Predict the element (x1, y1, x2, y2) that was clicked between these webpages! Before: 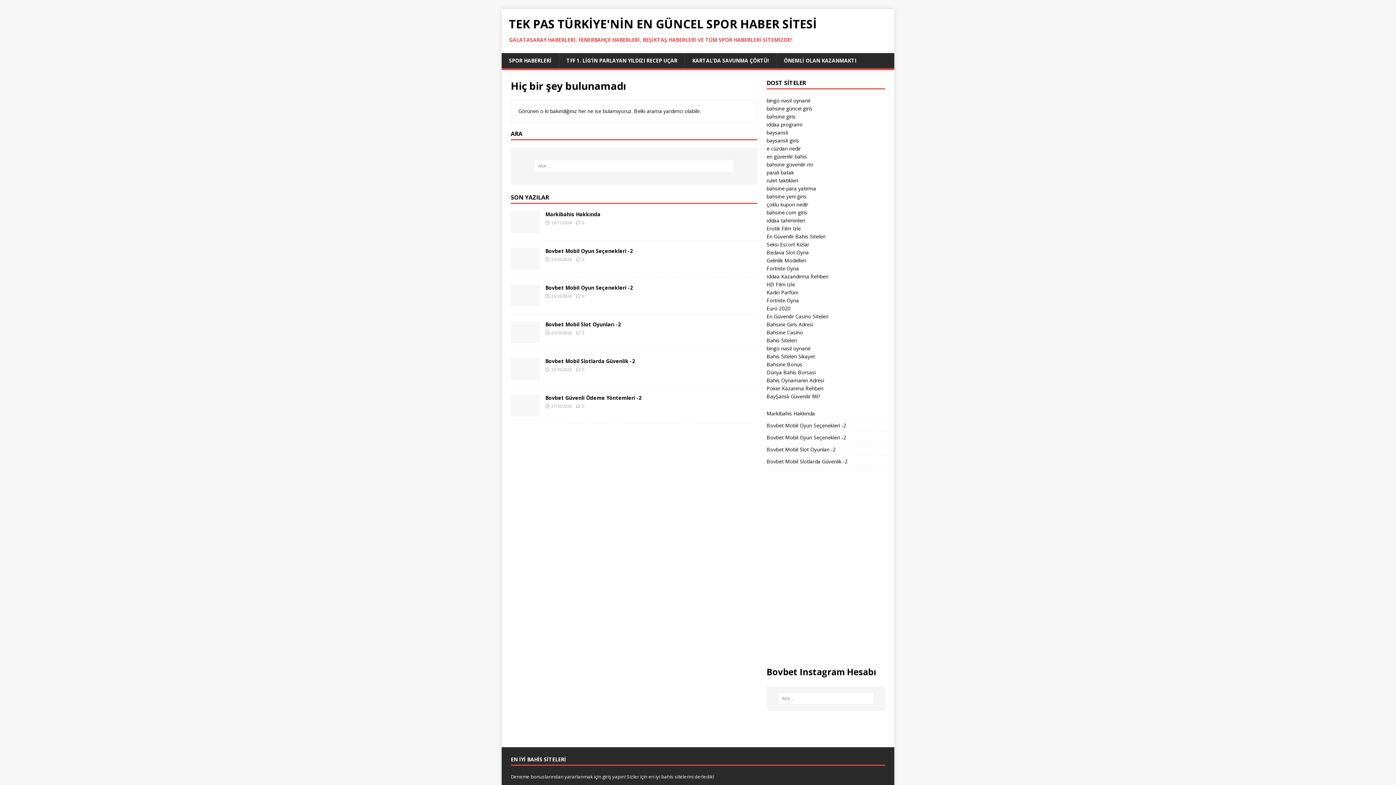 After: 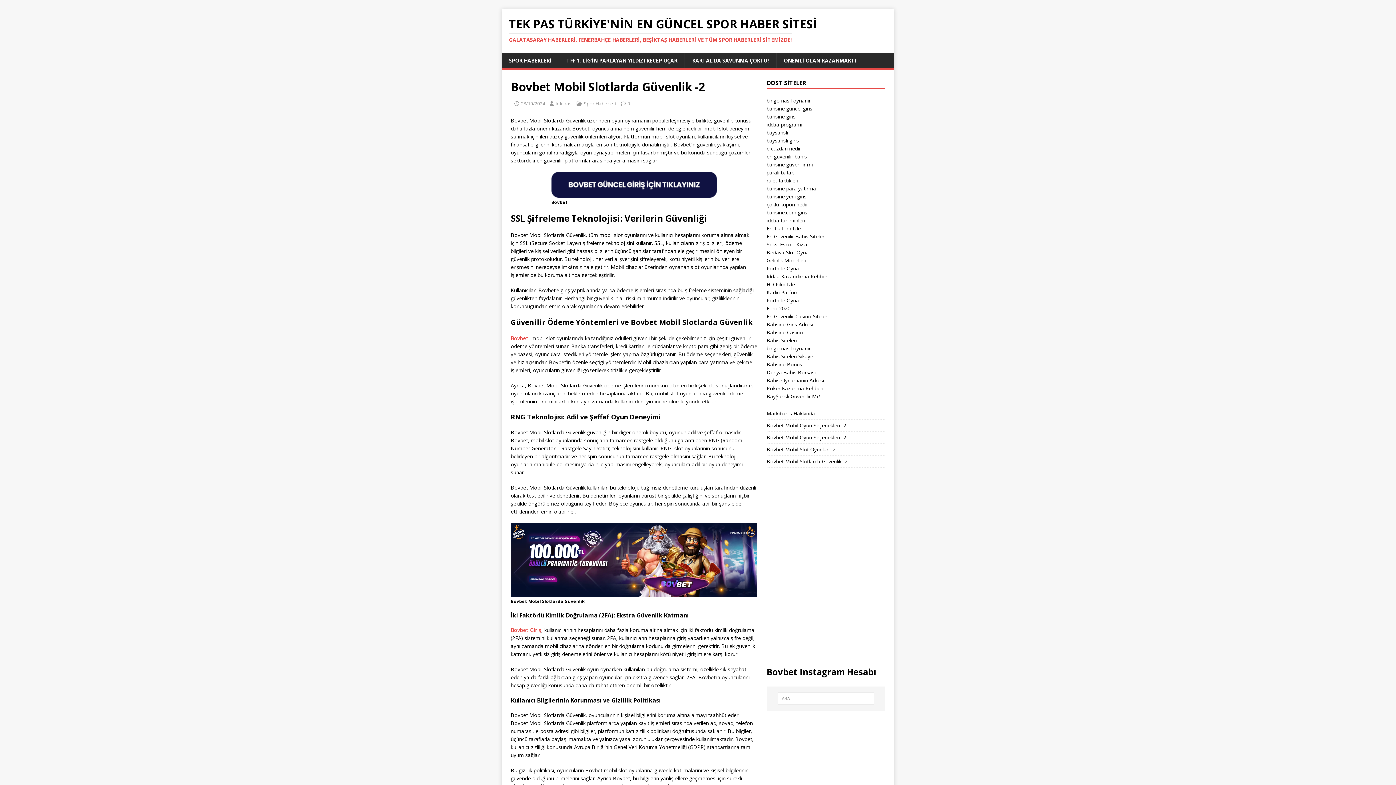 Action: label: Bovbet Mobil Slotlarda Güvenlik -2 bbox: (545, 357, 635, 364)